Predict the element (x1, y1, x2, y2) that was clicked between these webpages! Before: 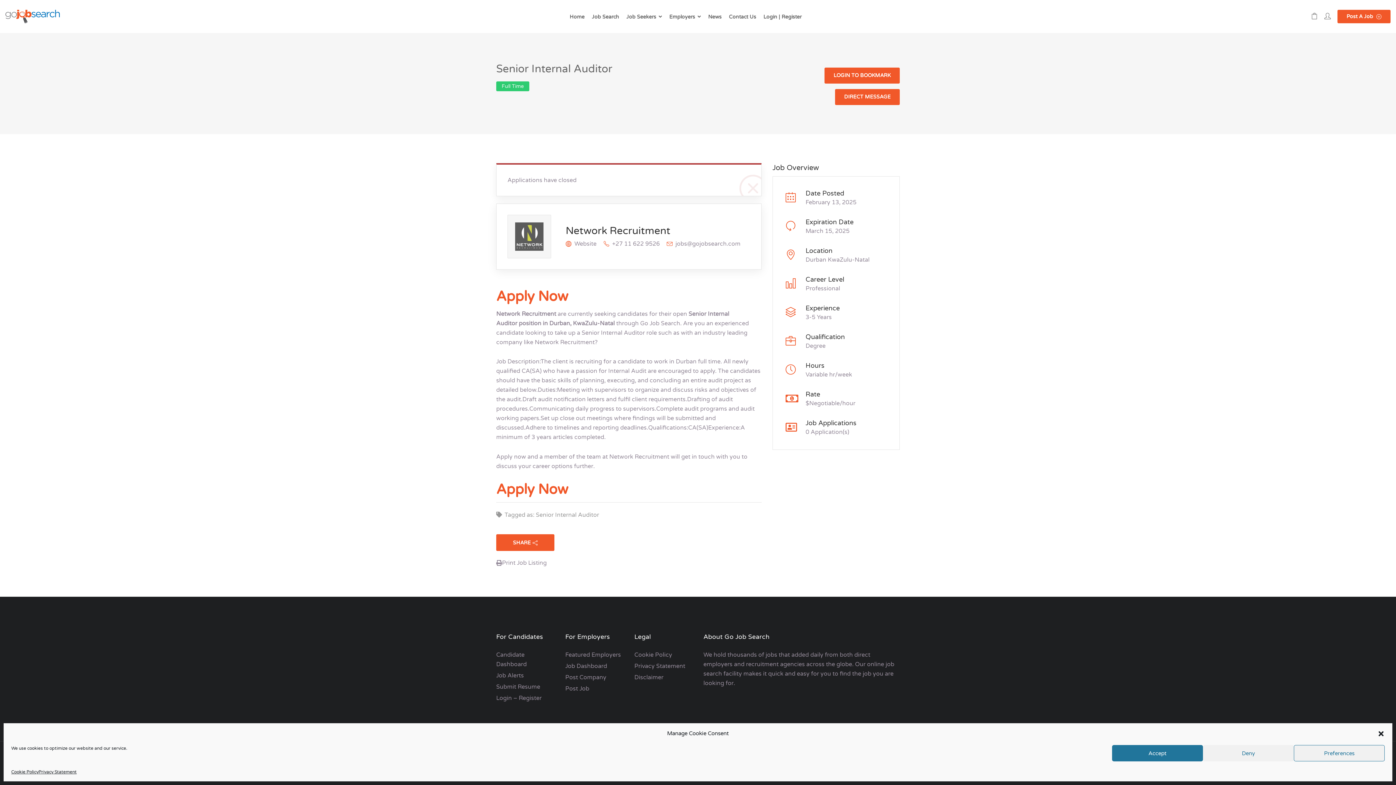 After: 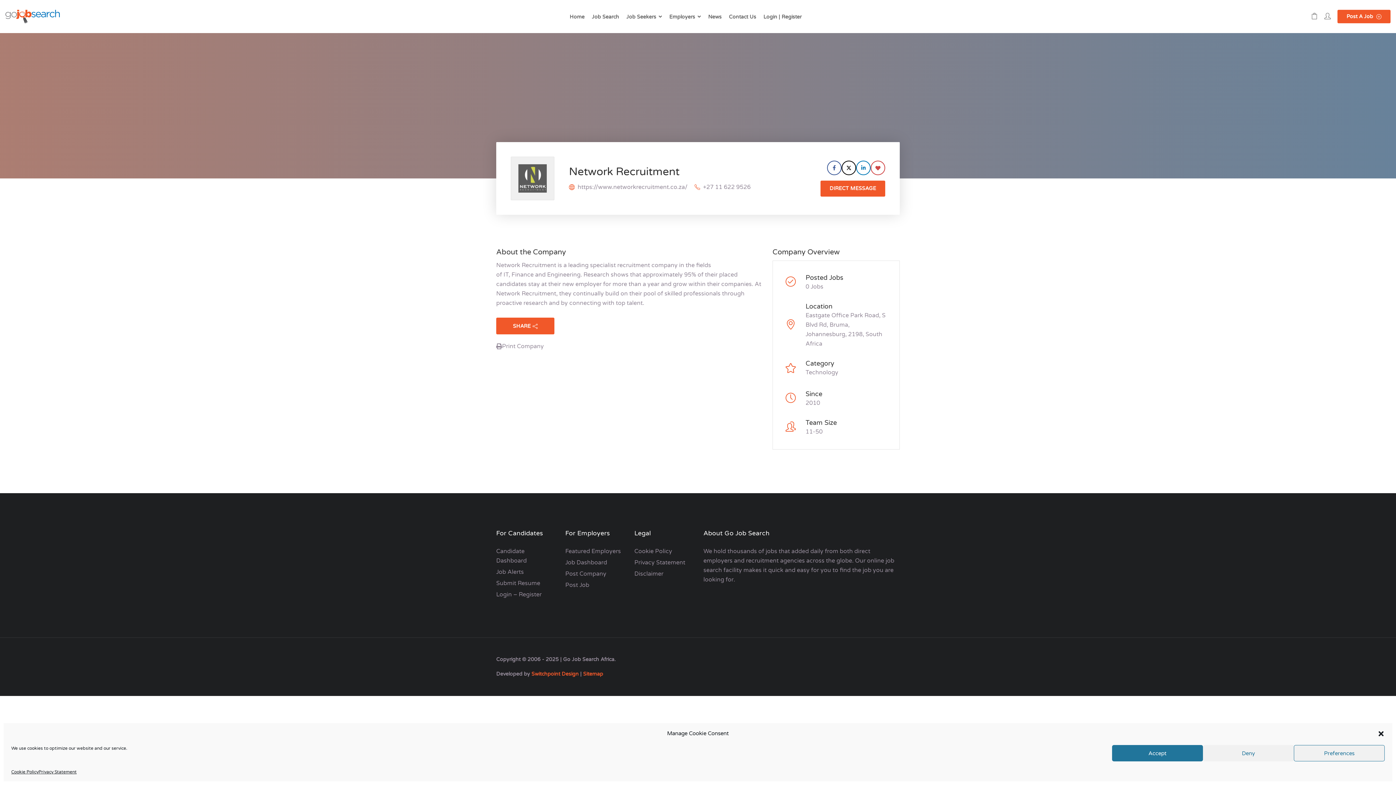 Action: label: Network Recruitment bbox: (565, 224, 670, 237)